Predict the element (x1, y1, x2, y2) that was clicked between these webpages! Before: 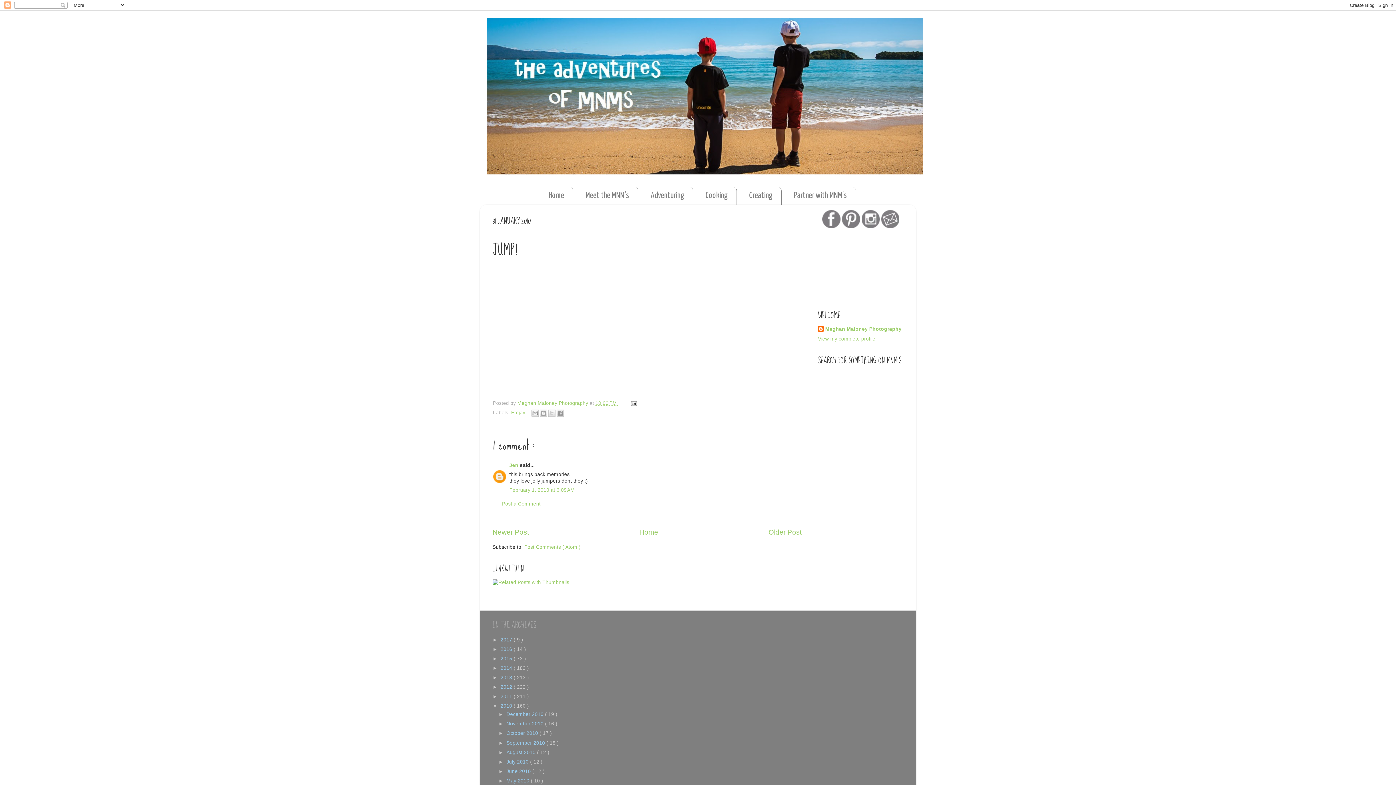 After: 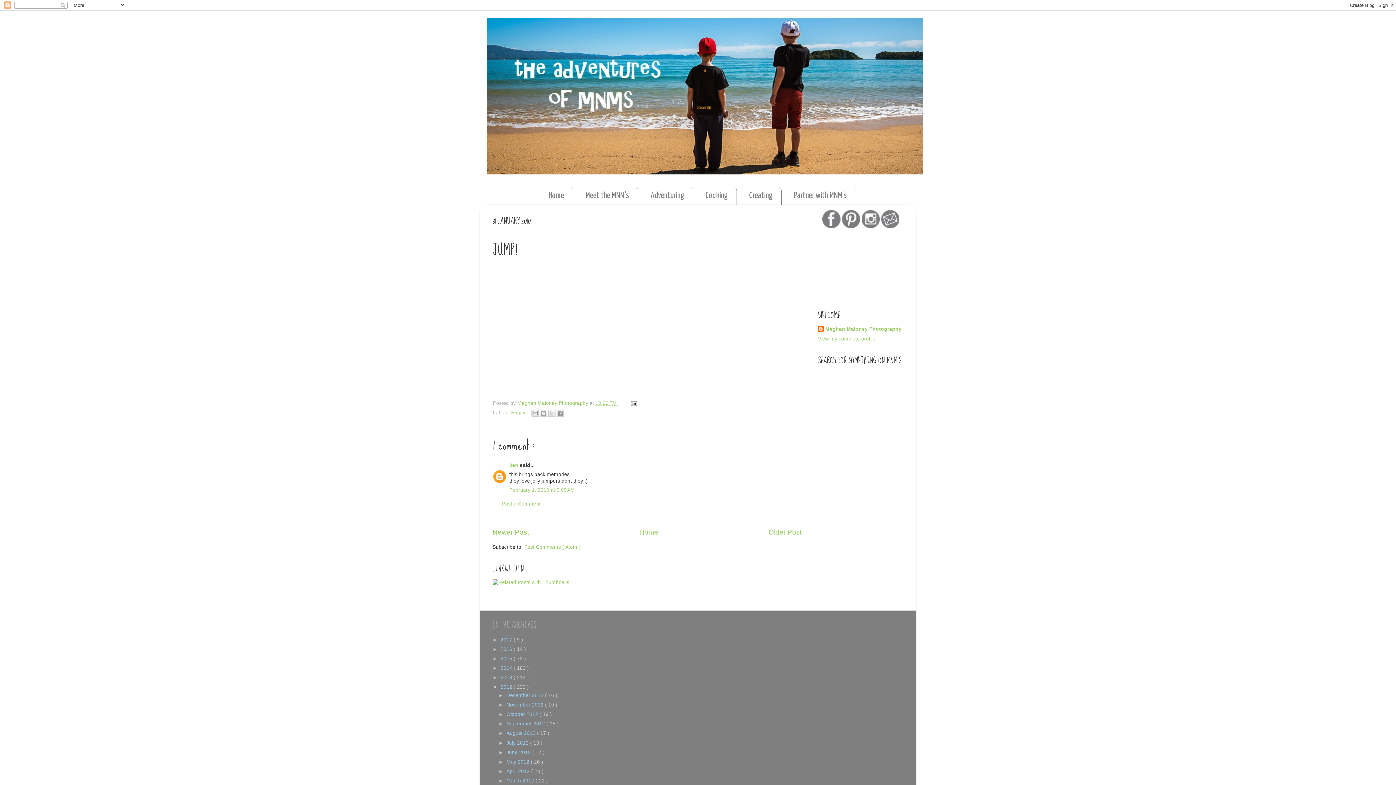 Action: bbox: (492, 684, 500, 690) label: ►  